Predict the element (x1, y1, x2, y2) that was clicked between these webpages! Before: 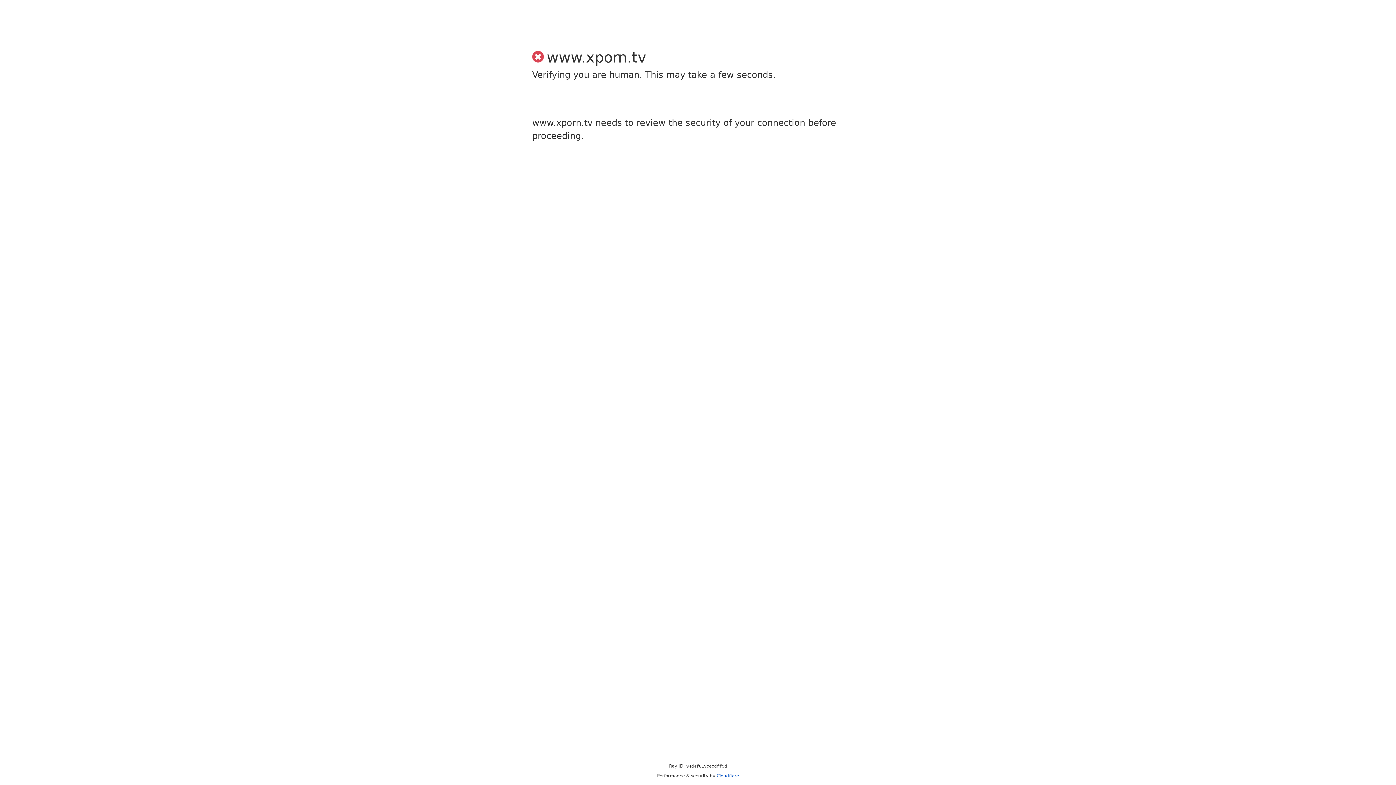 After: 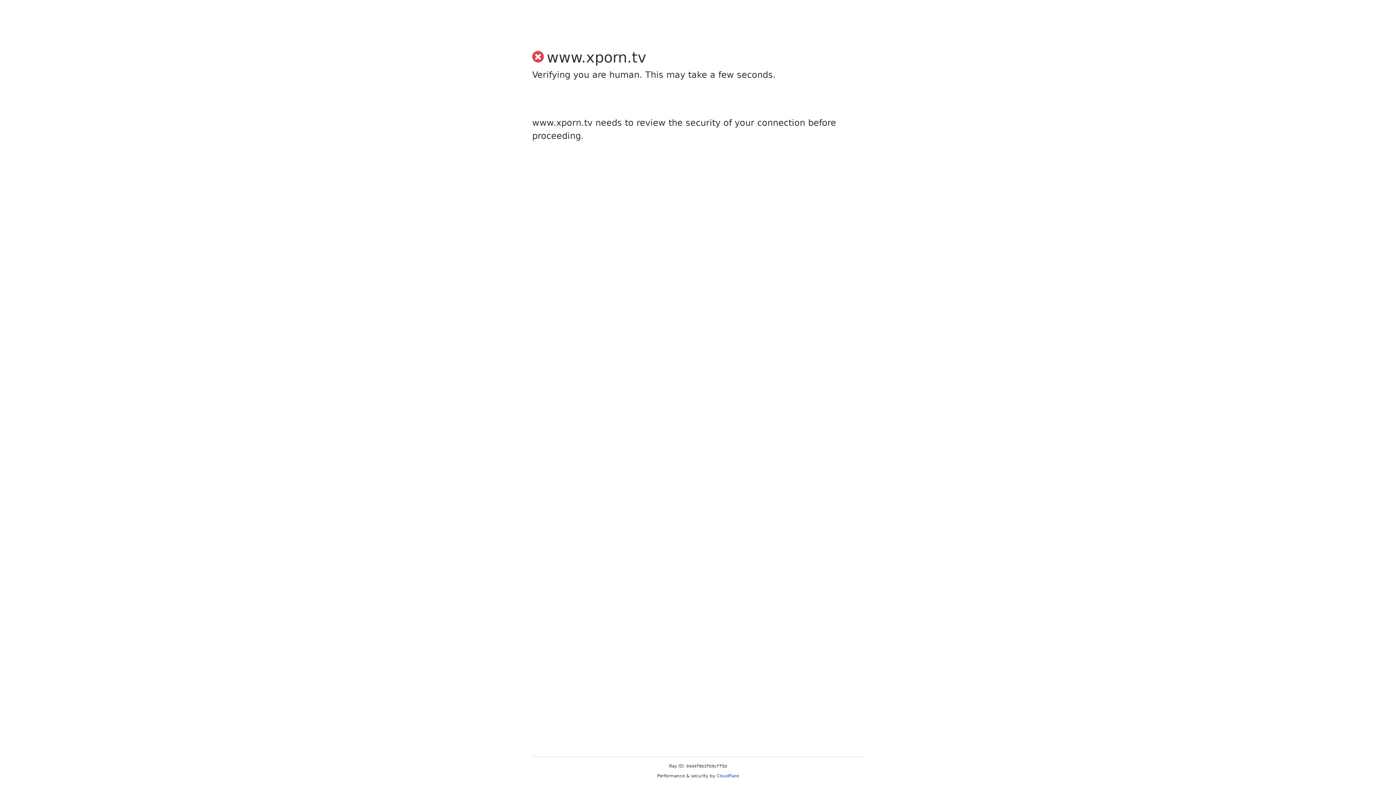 Action: bbox: (716, 773, 739, 778) label: Cloudflare